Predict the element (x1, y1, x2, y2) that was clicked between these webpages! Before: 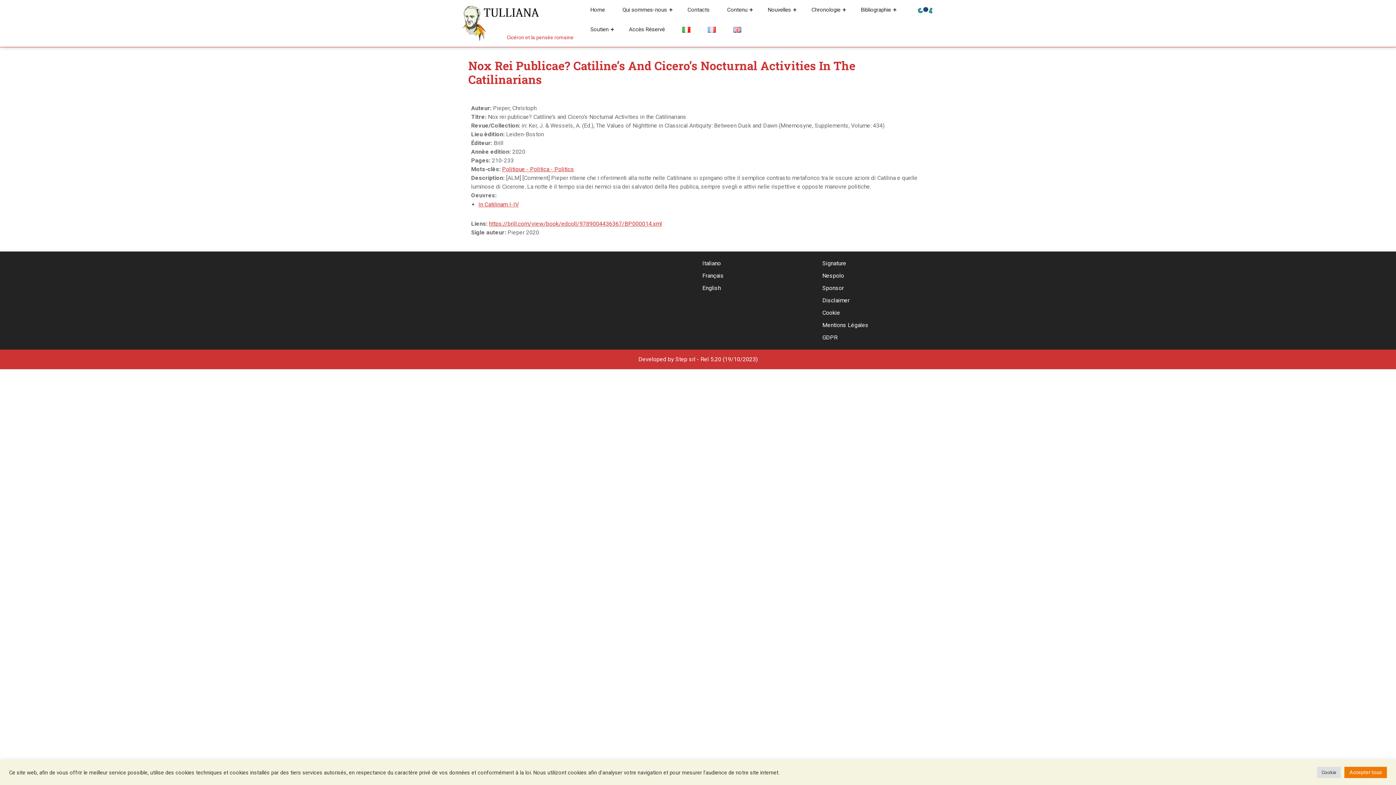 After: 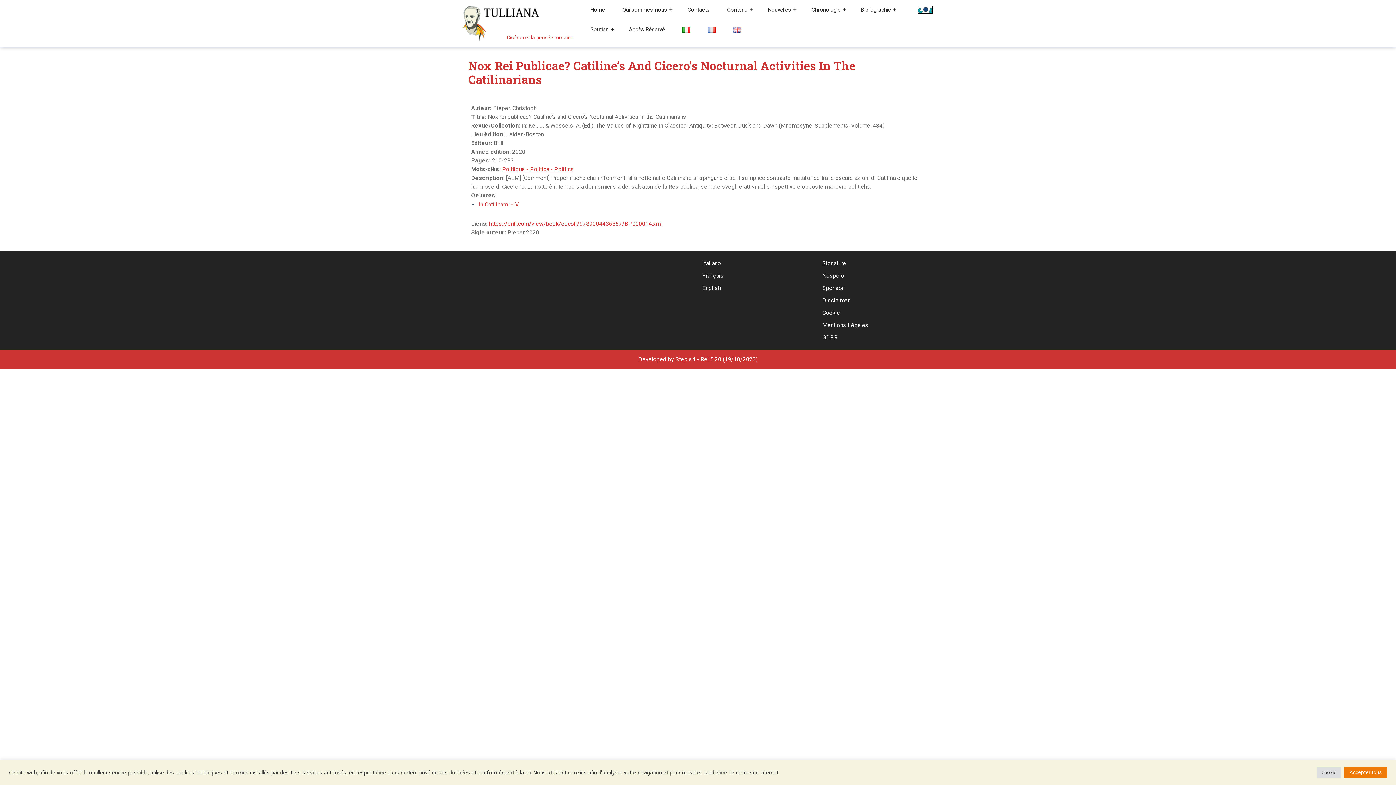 Action: bbox: (918, 6, 932, 13)